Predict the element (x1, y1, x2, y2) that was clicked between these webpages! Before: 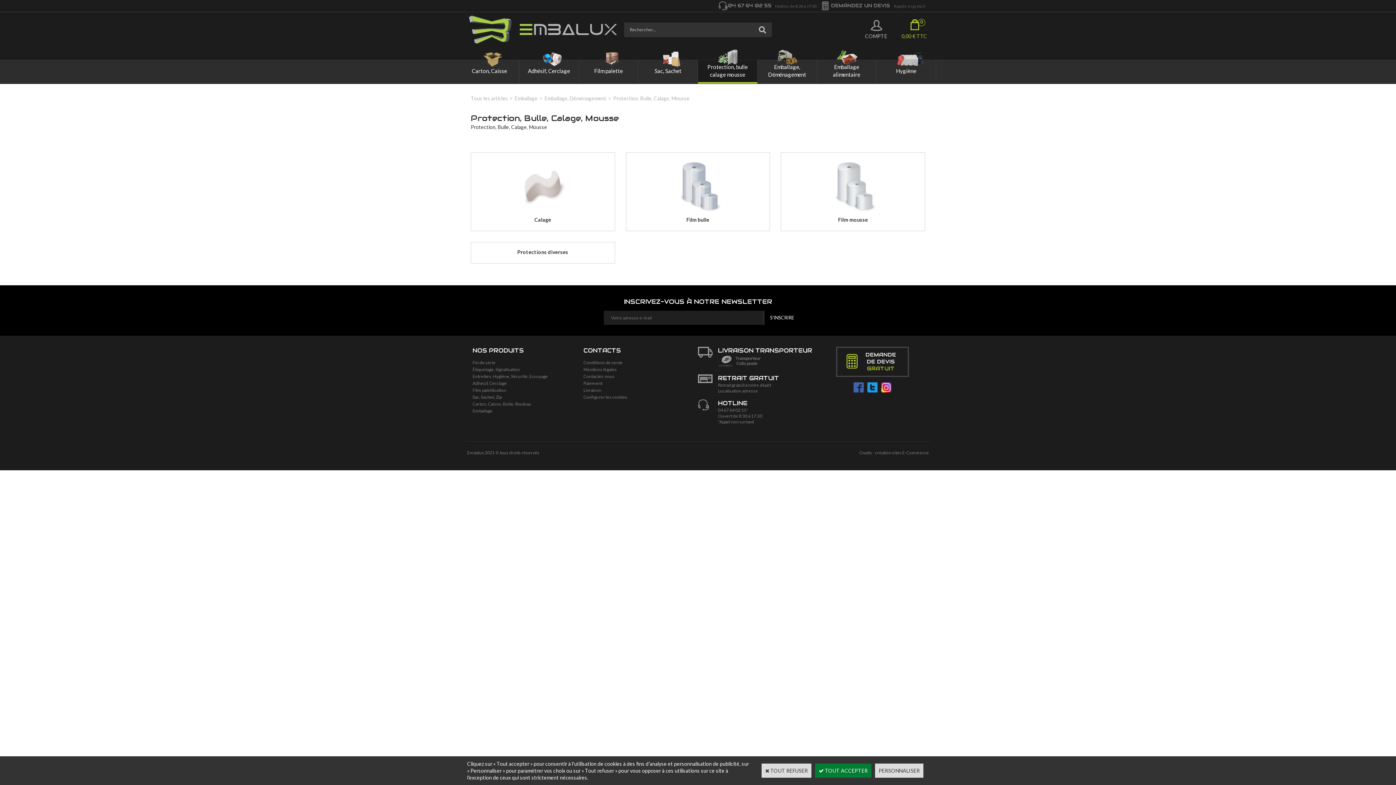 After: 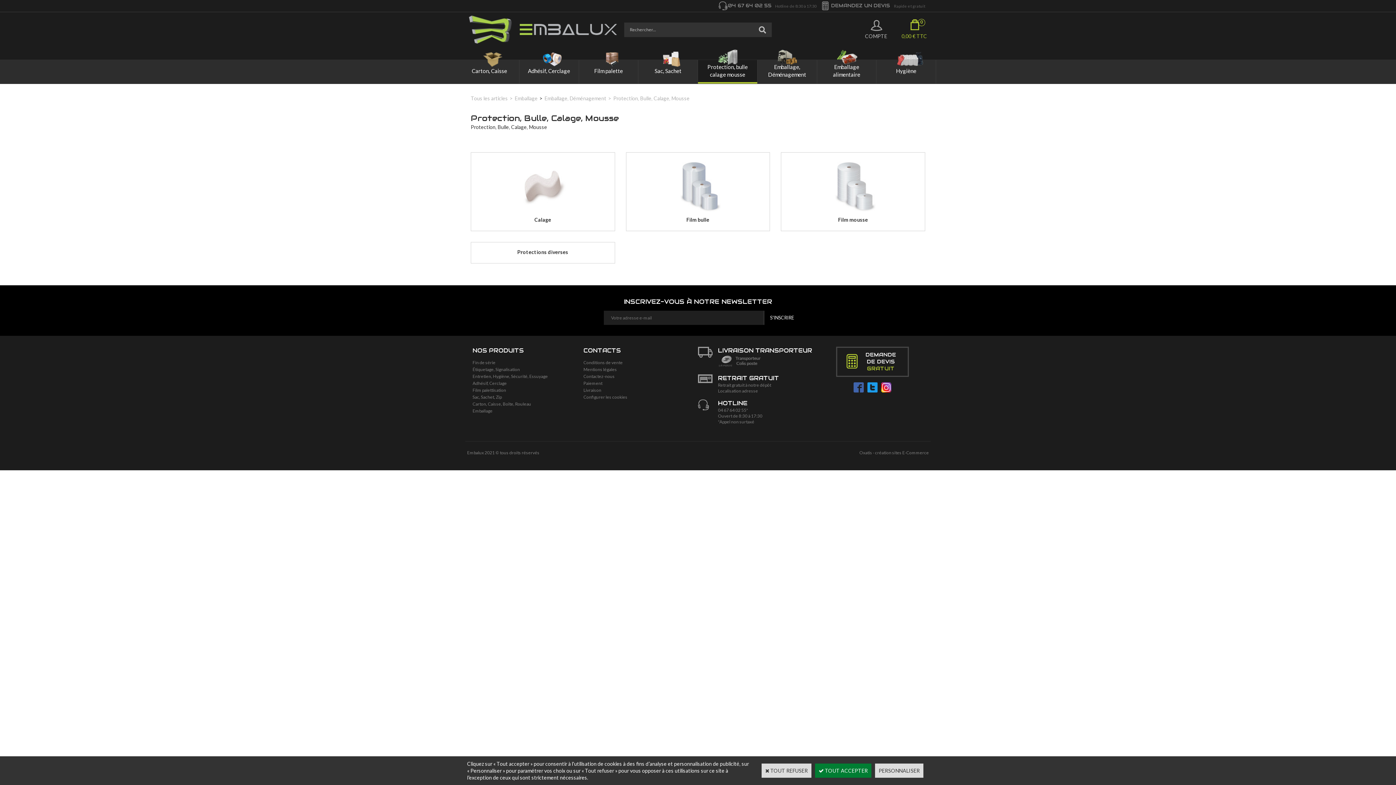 Action: bbox: (537, 95, 544, 101) label: >